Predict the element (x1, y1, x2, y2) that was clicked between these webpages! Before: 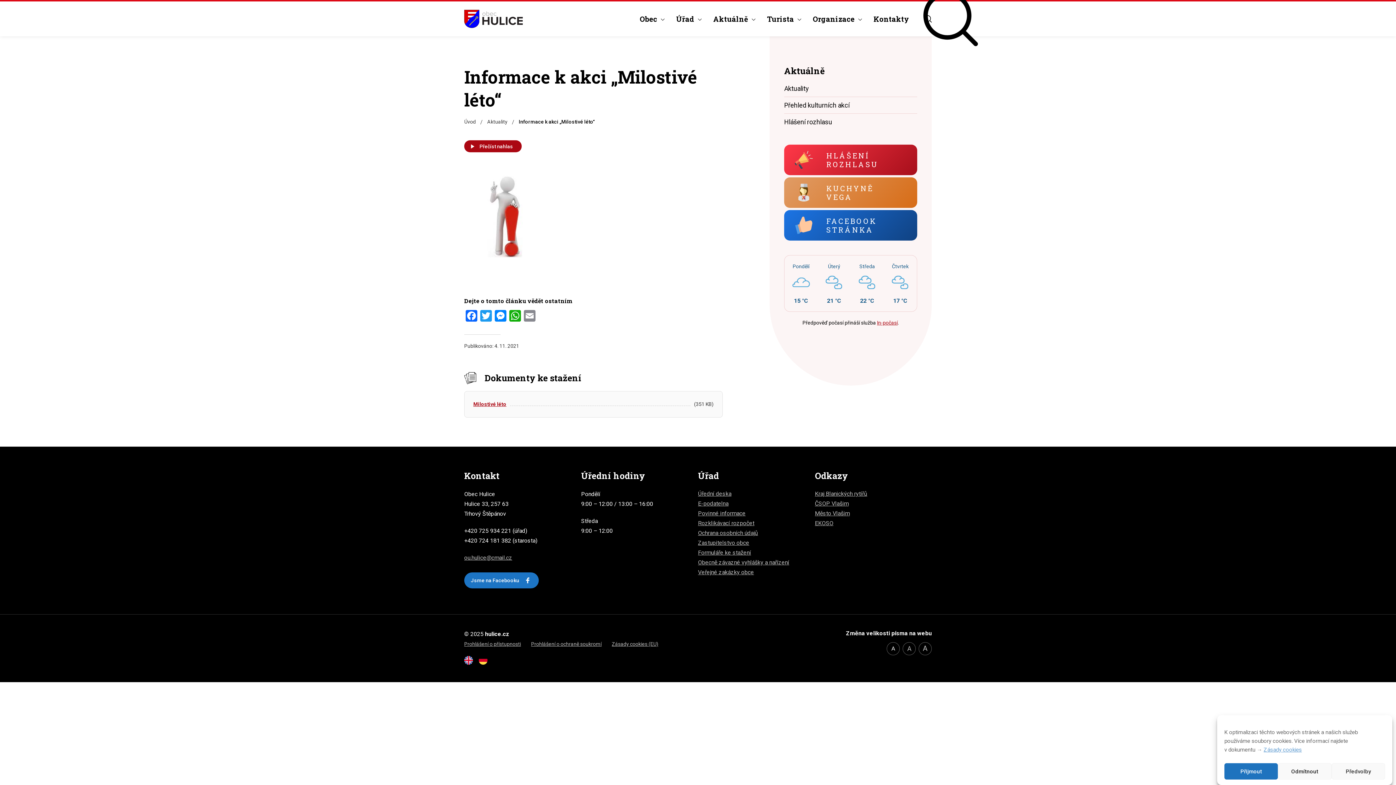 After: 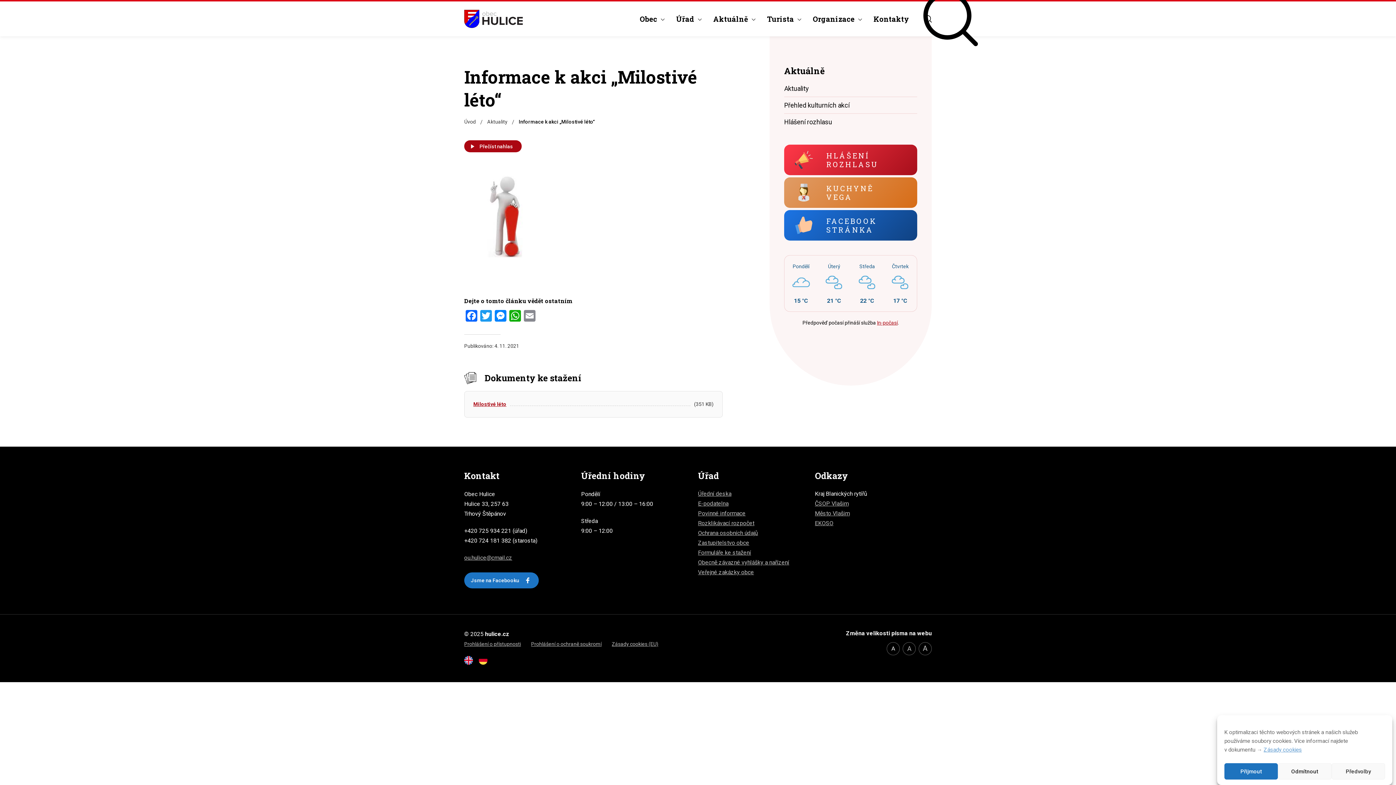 Action: bbox: (815, 490, 867, 497) label: Kraj Blanických rytířů